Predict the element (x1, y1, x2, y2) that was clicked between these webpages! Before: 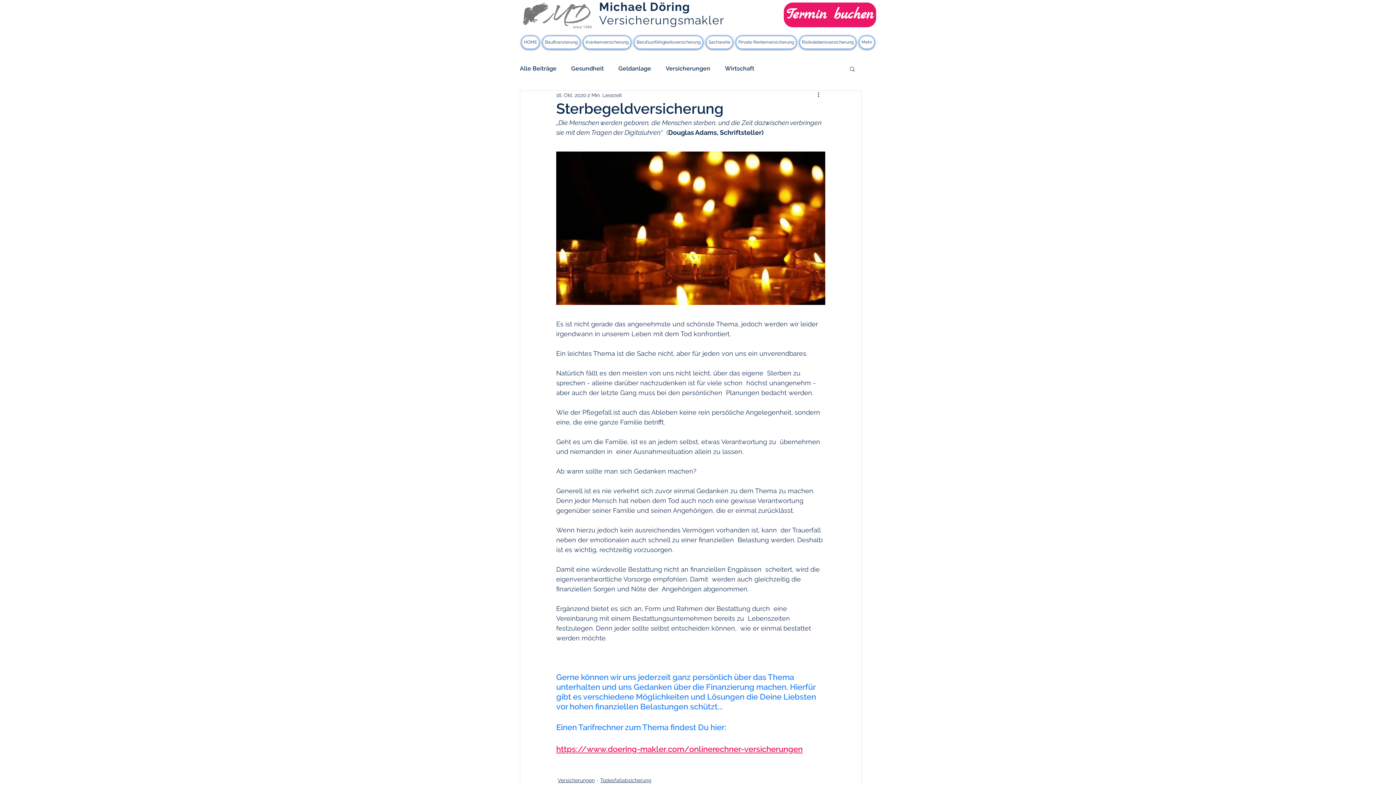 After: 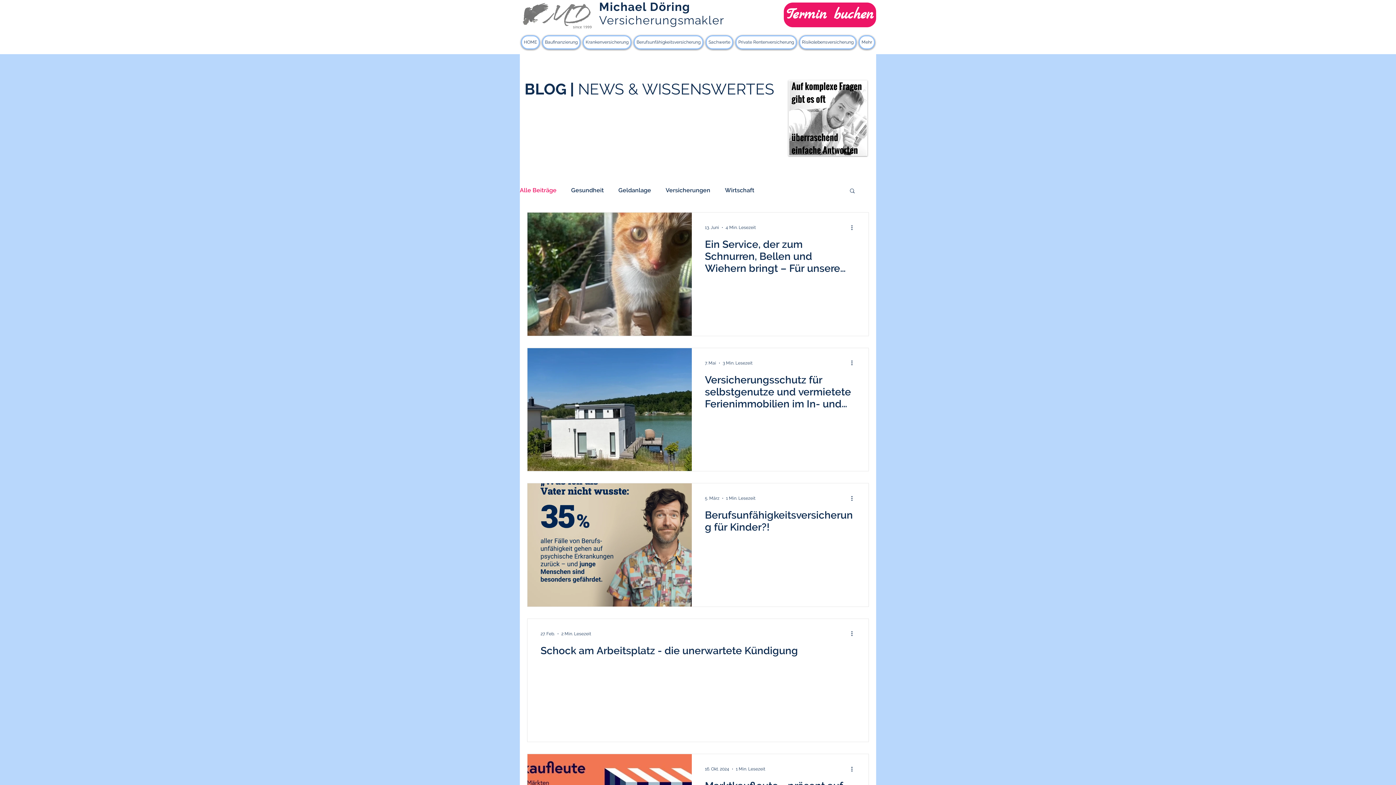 Action: label: Alle Beiträge bbox: (520, 65, 556, 72)